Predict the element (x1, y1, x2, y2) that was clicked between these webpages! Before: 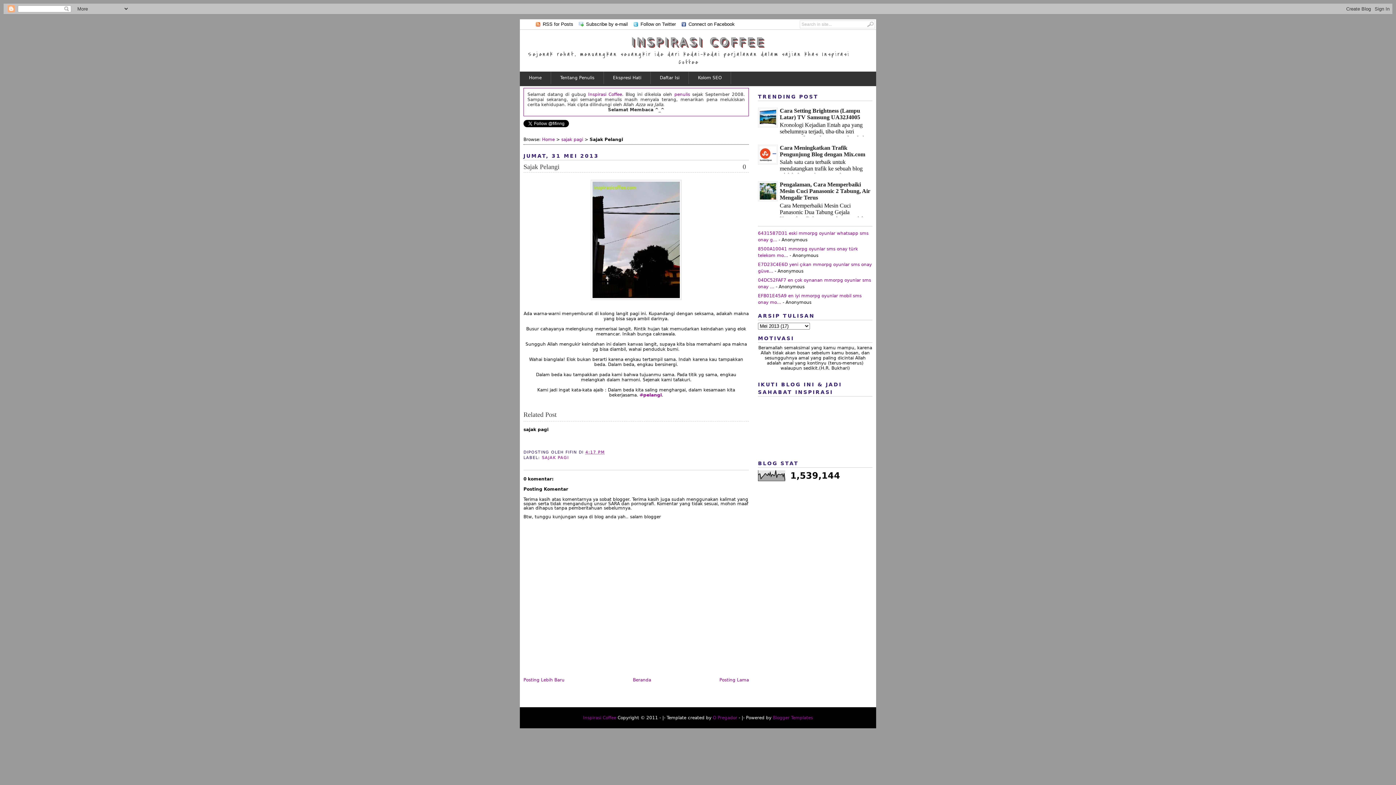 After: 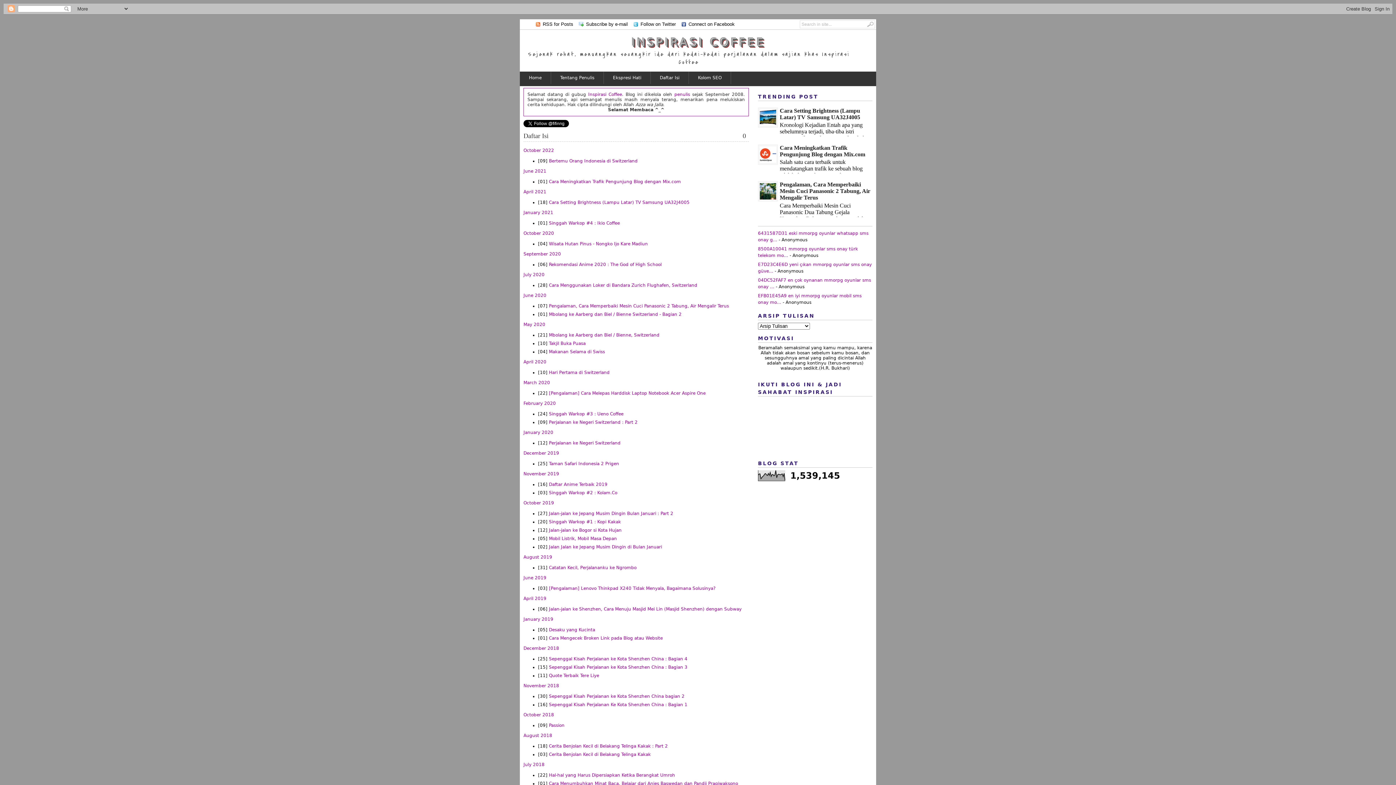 Action: bbox: (650, 71, 689, 84) label: Daftar Isi